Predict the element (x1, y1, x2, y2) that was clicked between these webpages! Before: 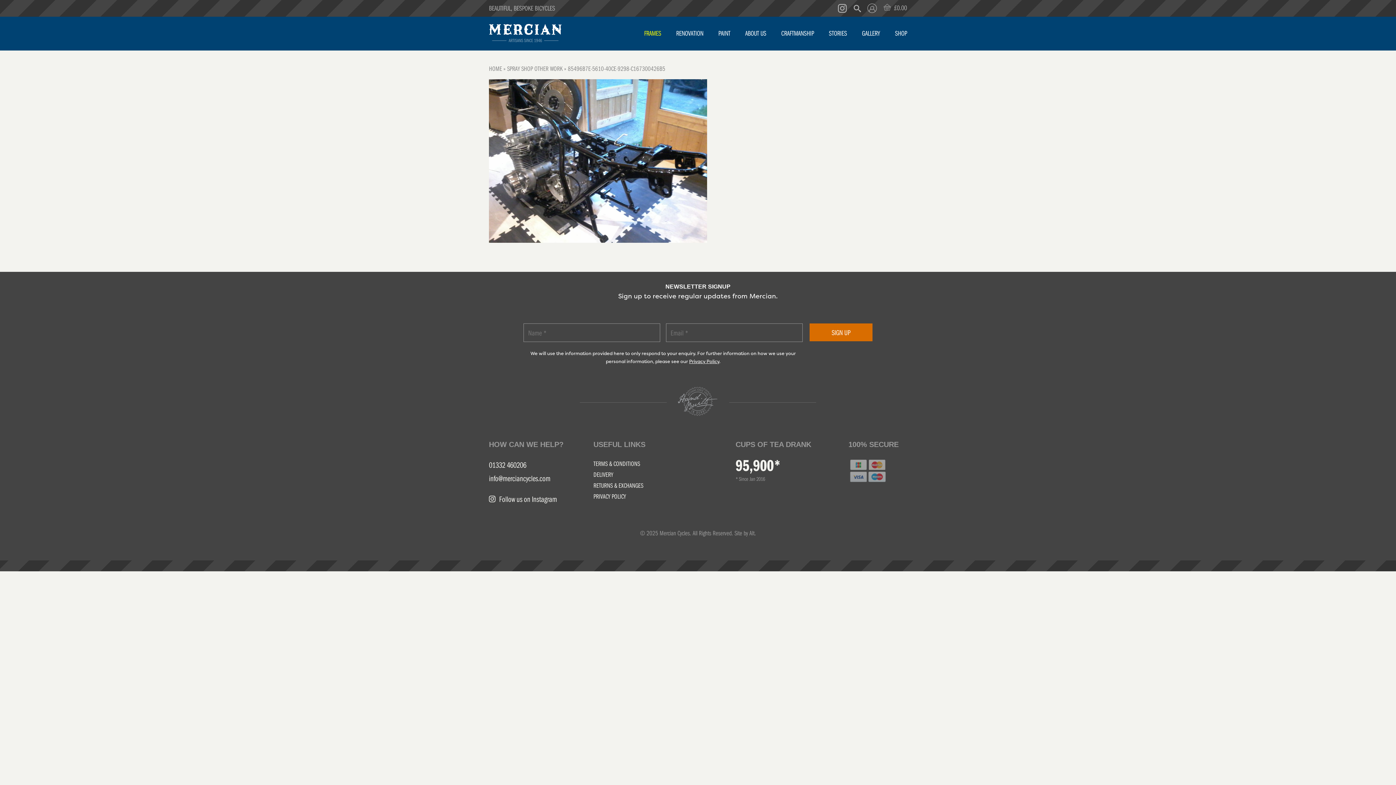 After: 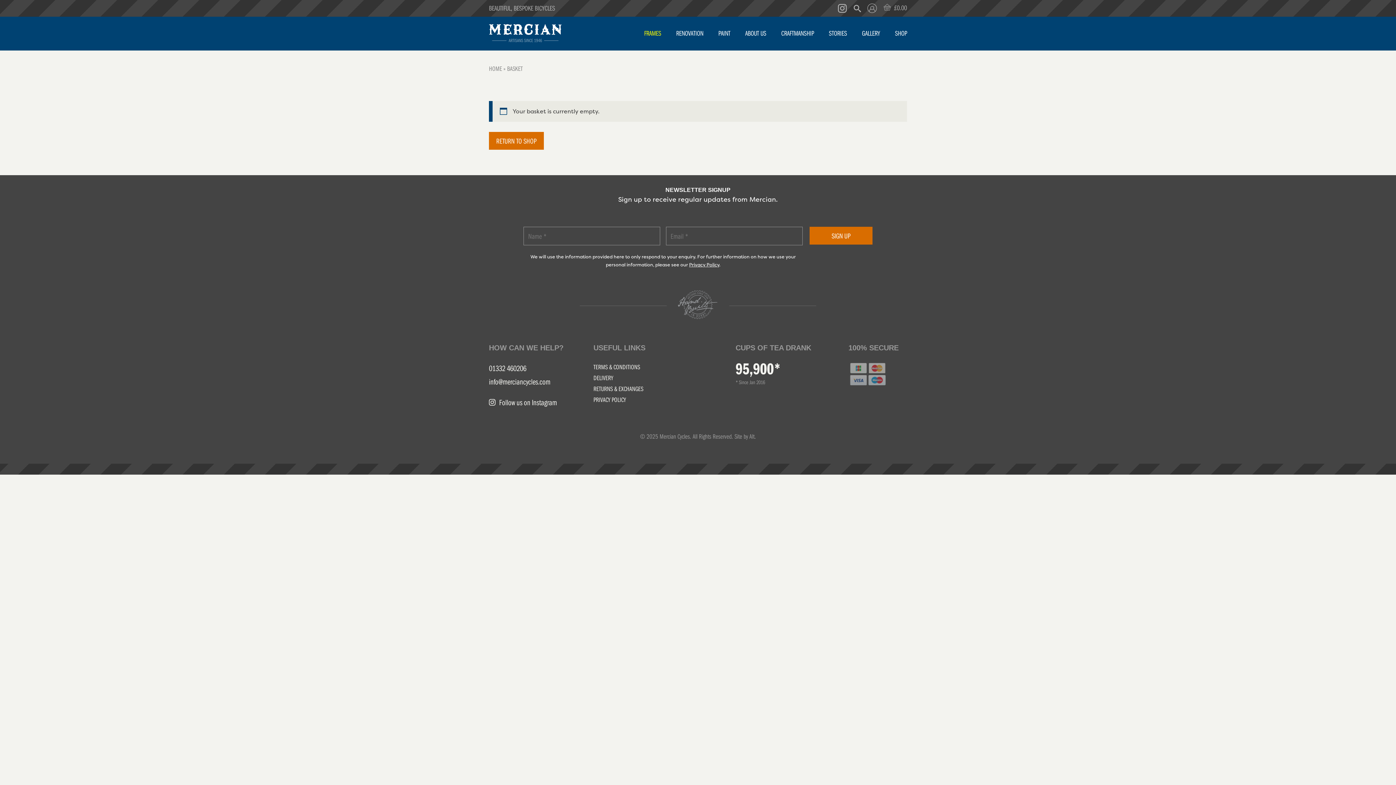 Action: label:  £0.00 bbox: (884, 3, 907, 12)